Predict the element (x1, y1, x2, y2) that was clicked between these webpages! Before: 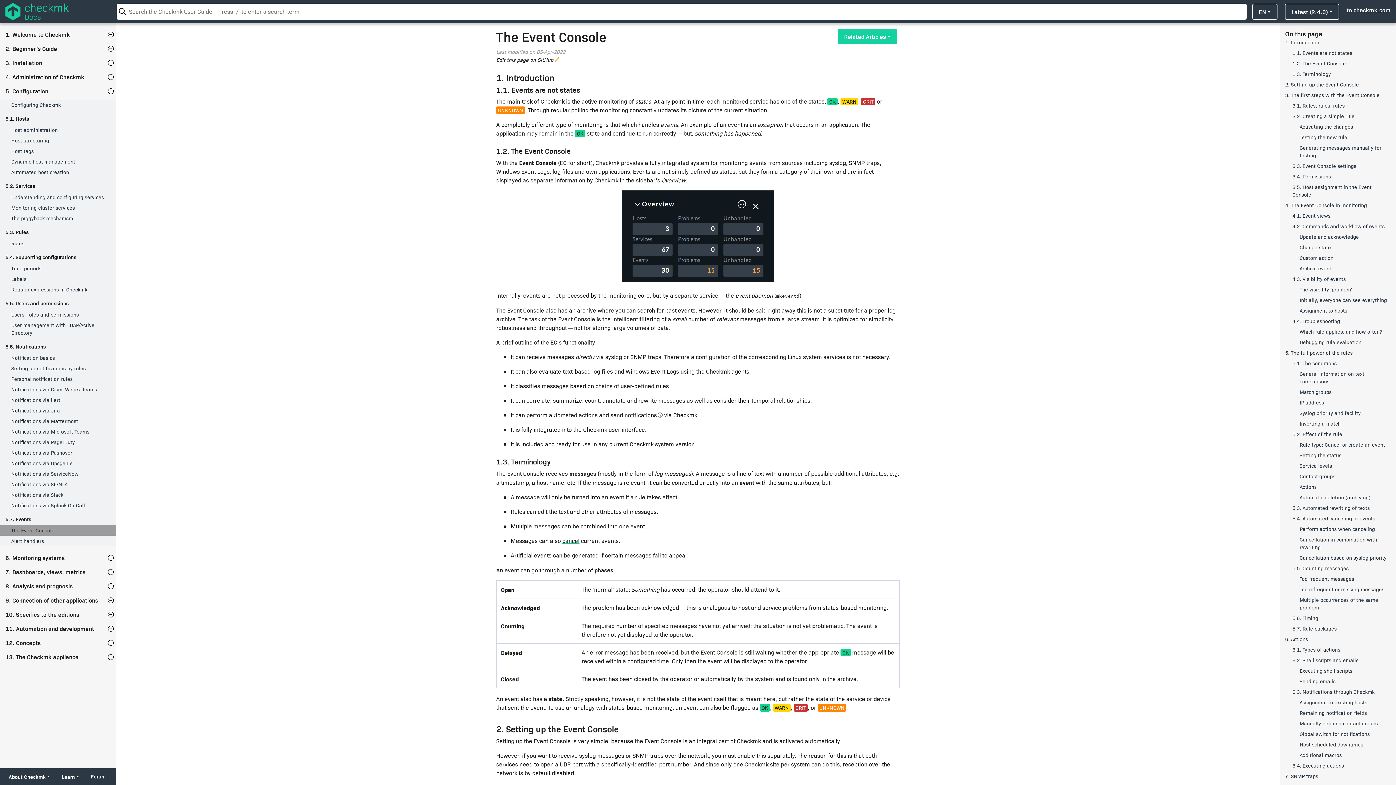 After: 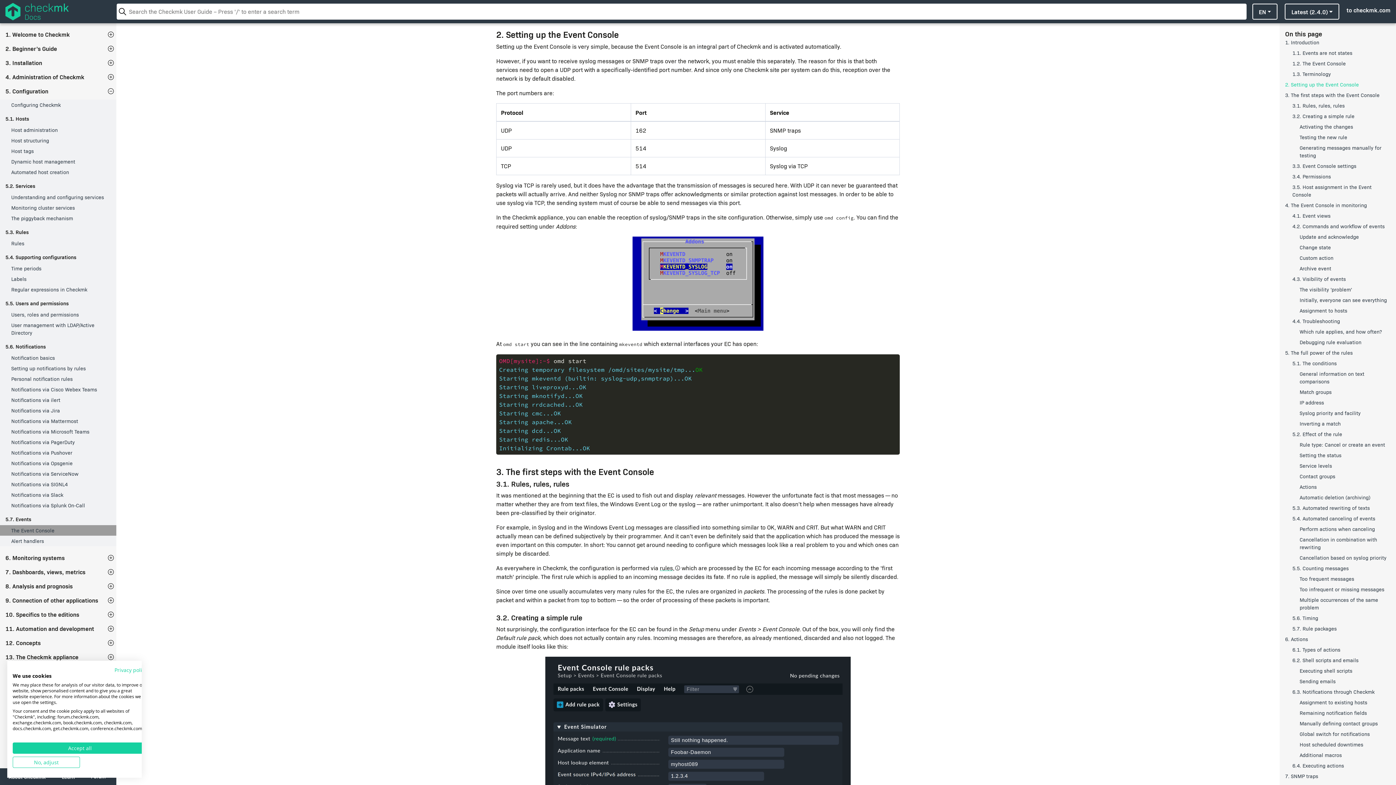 Action: bbox: (1285, 80, 1390, 91) label: 2. Setting up the Event Console